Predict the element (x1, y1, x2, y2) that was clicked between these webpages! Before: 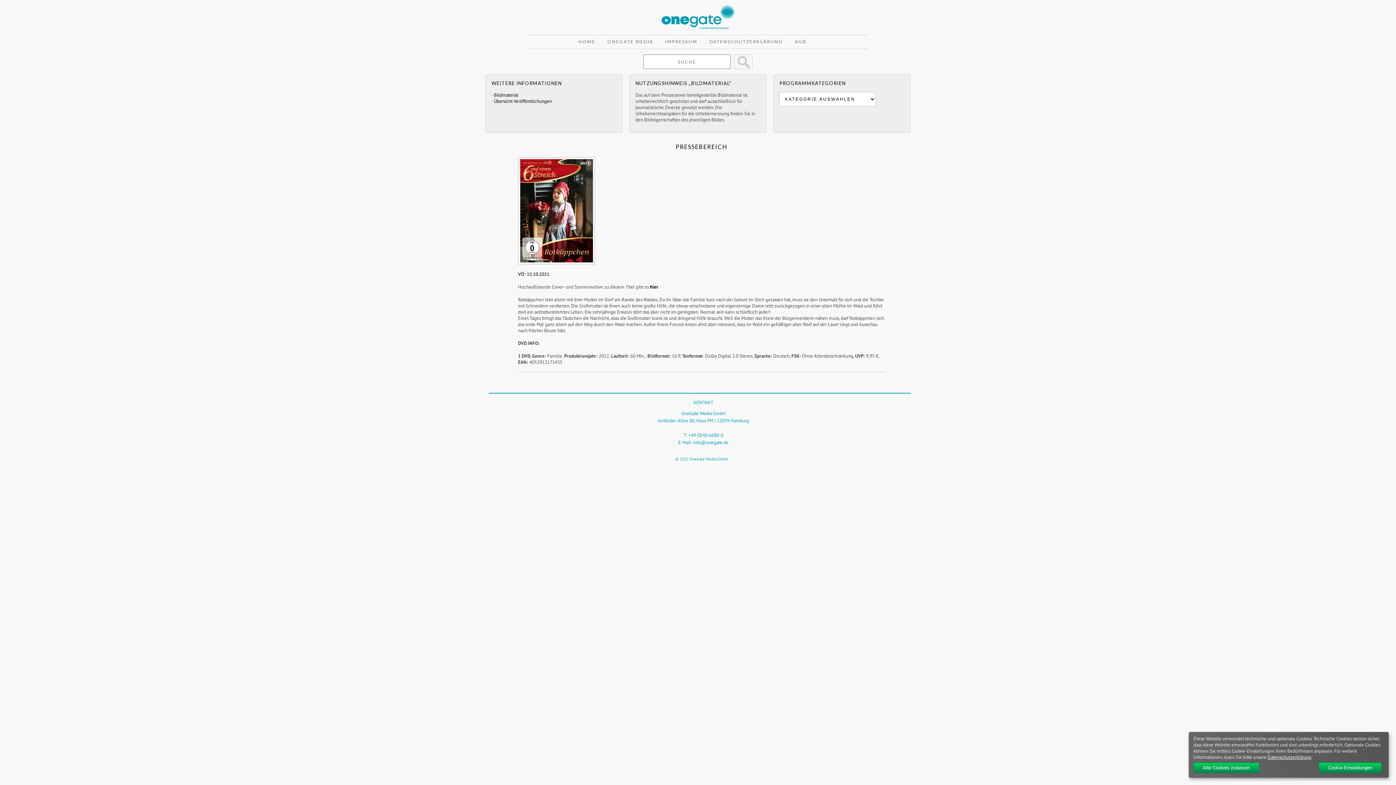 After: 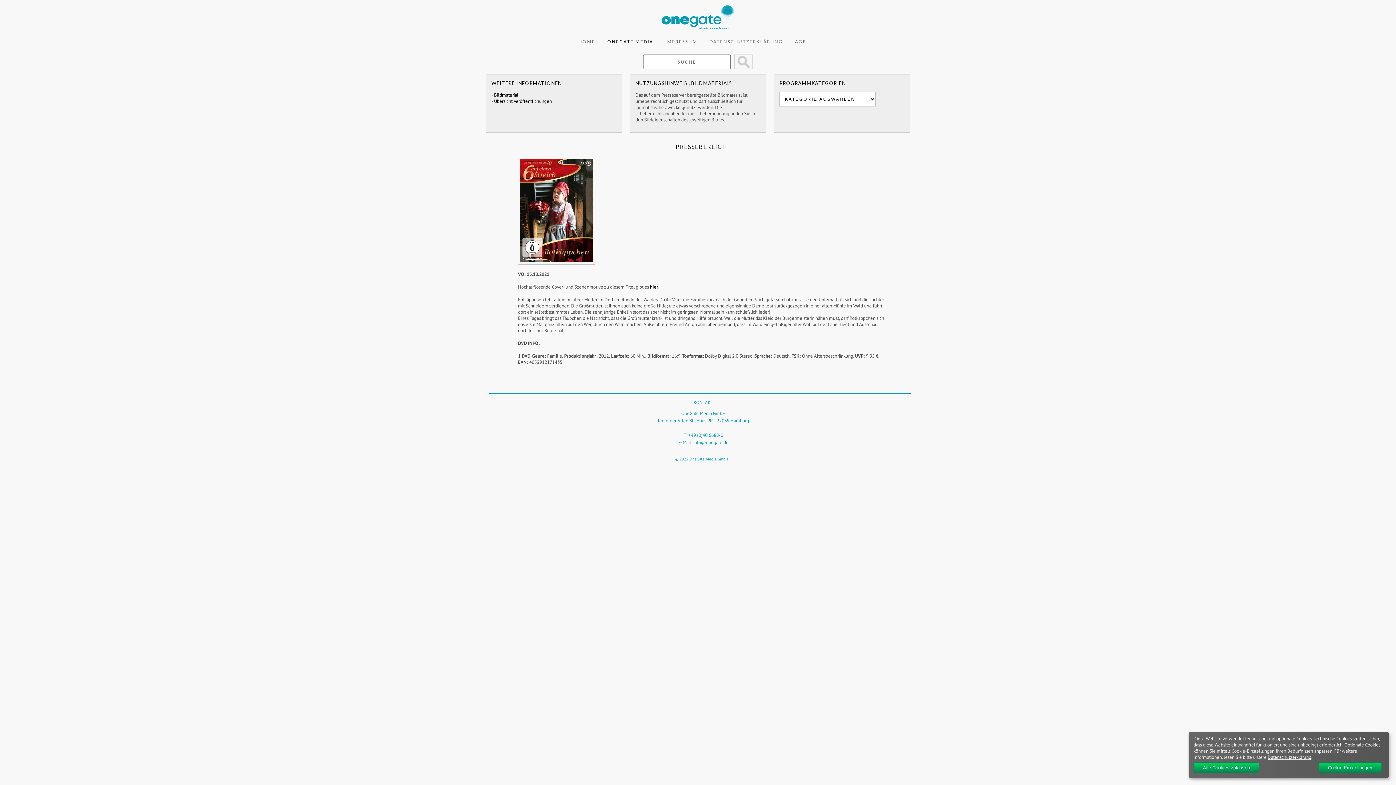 Action: label: ONEGATE MEDIA bbox: (607, 39, 664, 44)